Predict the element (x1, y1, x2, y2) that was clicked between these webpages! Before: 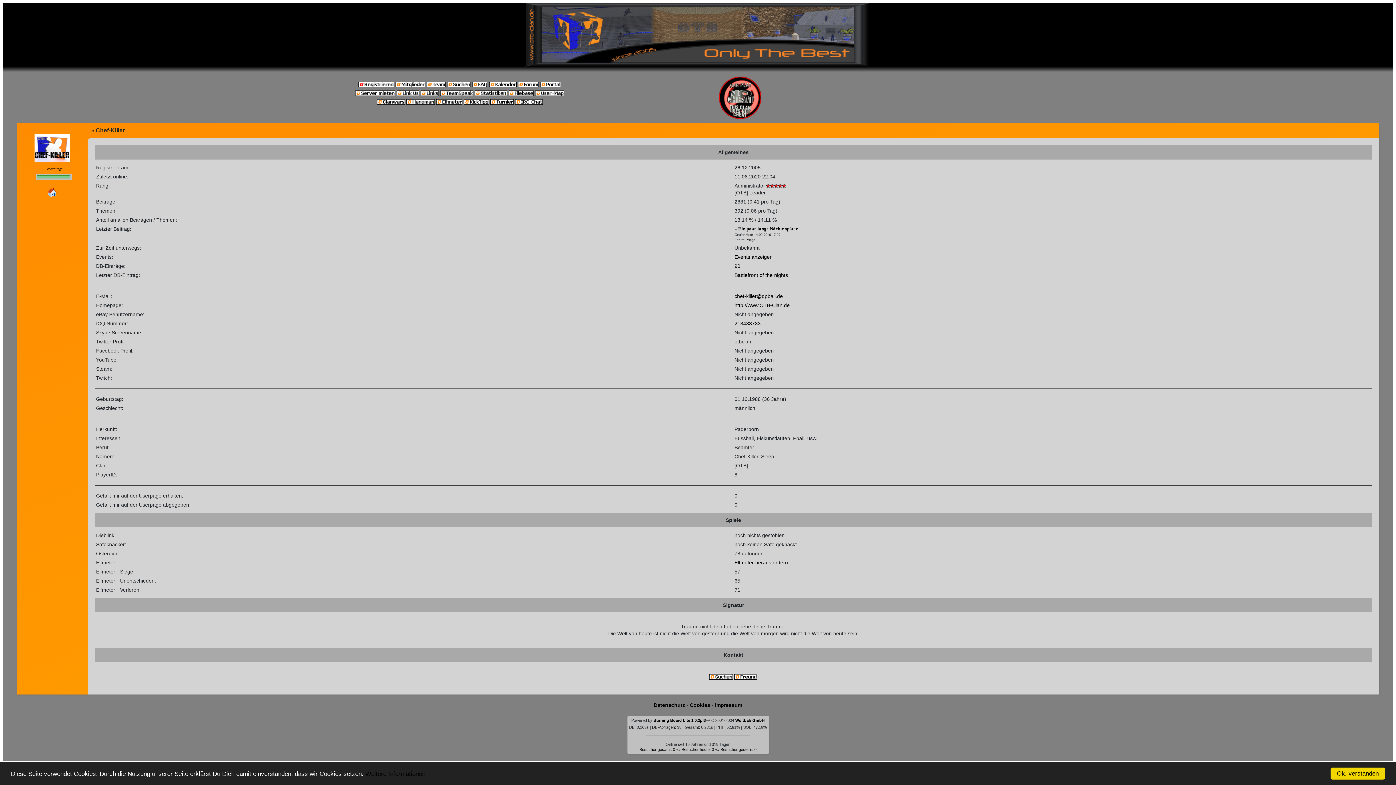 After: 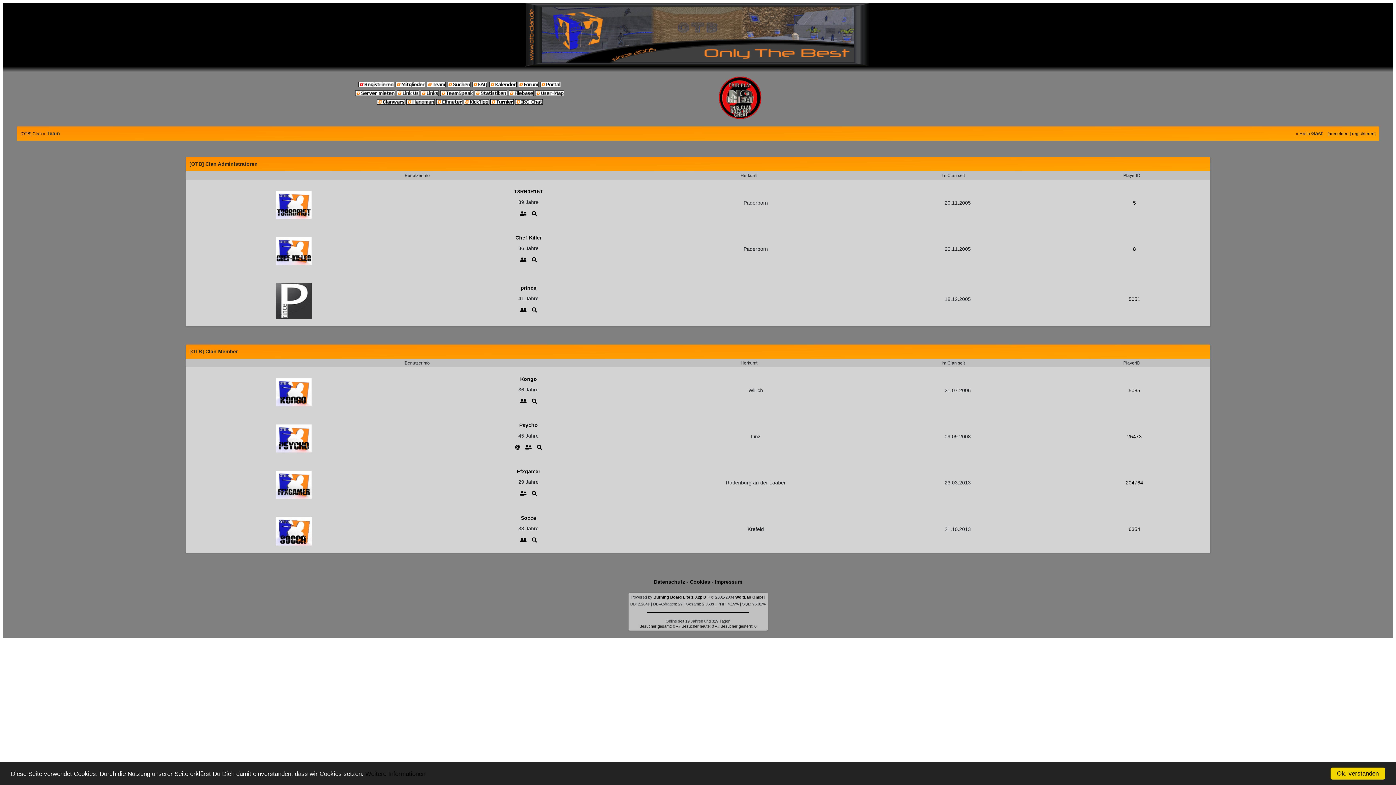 Action: bbox: (426, 81, 445, 87)